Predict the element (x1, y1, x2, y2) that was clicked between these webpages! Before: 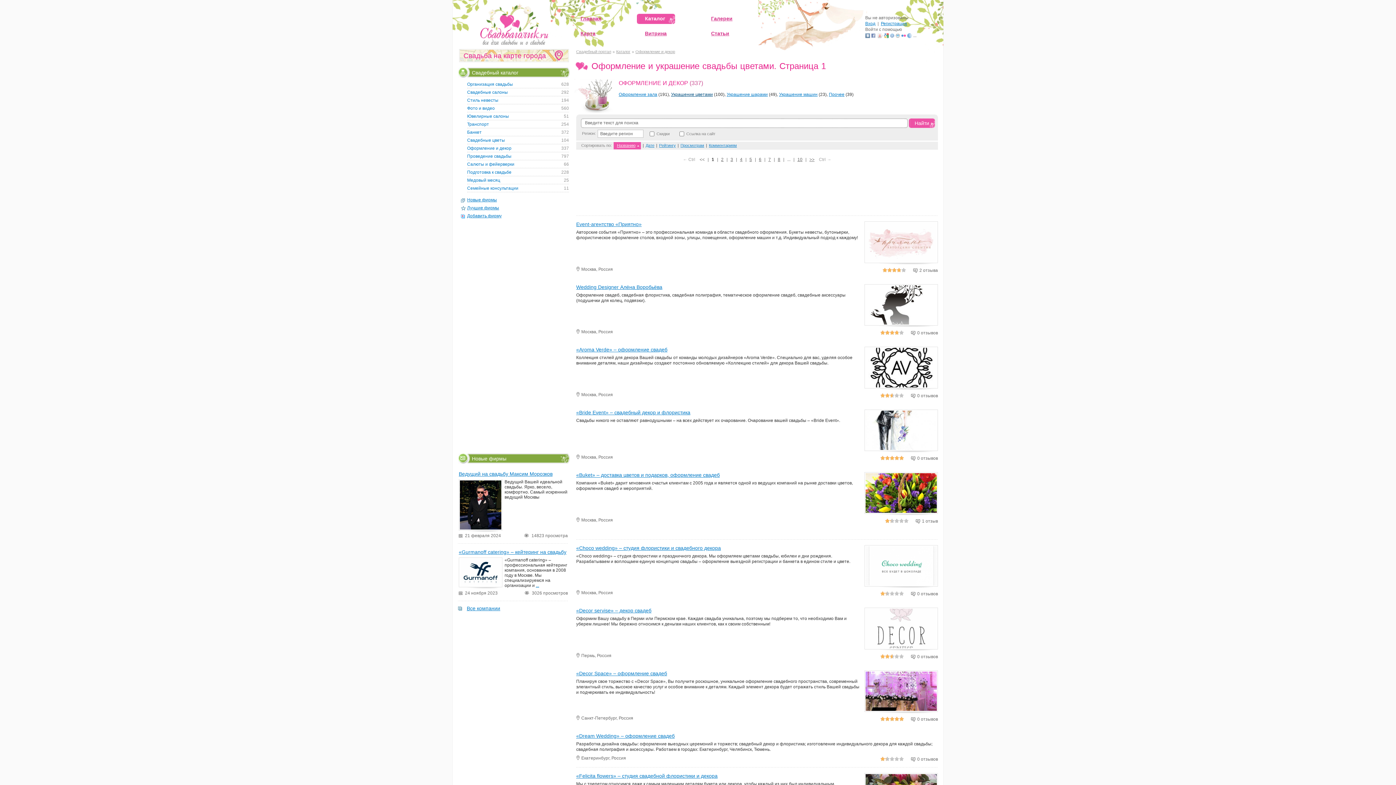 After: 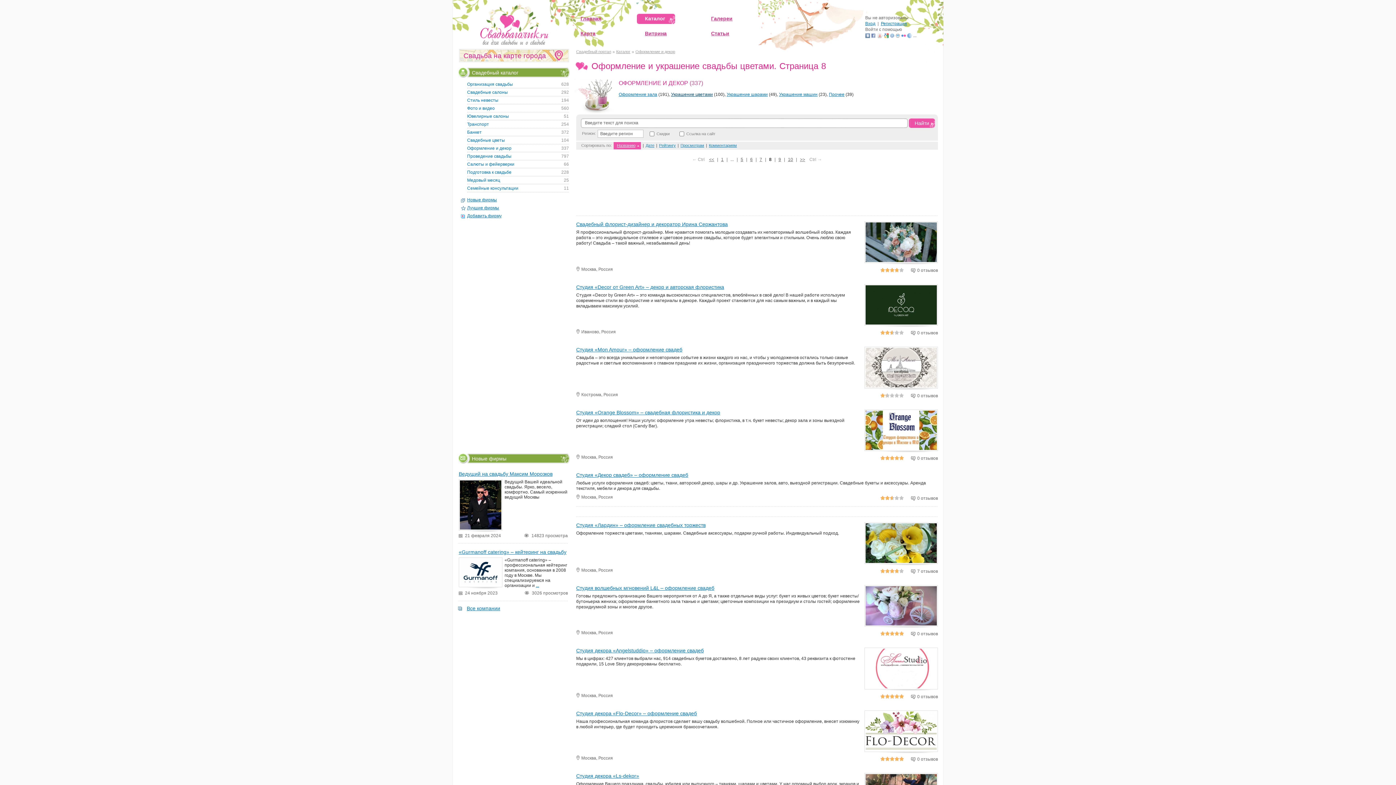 Action: label: 8 bbox: (778, 157, 780, 162)